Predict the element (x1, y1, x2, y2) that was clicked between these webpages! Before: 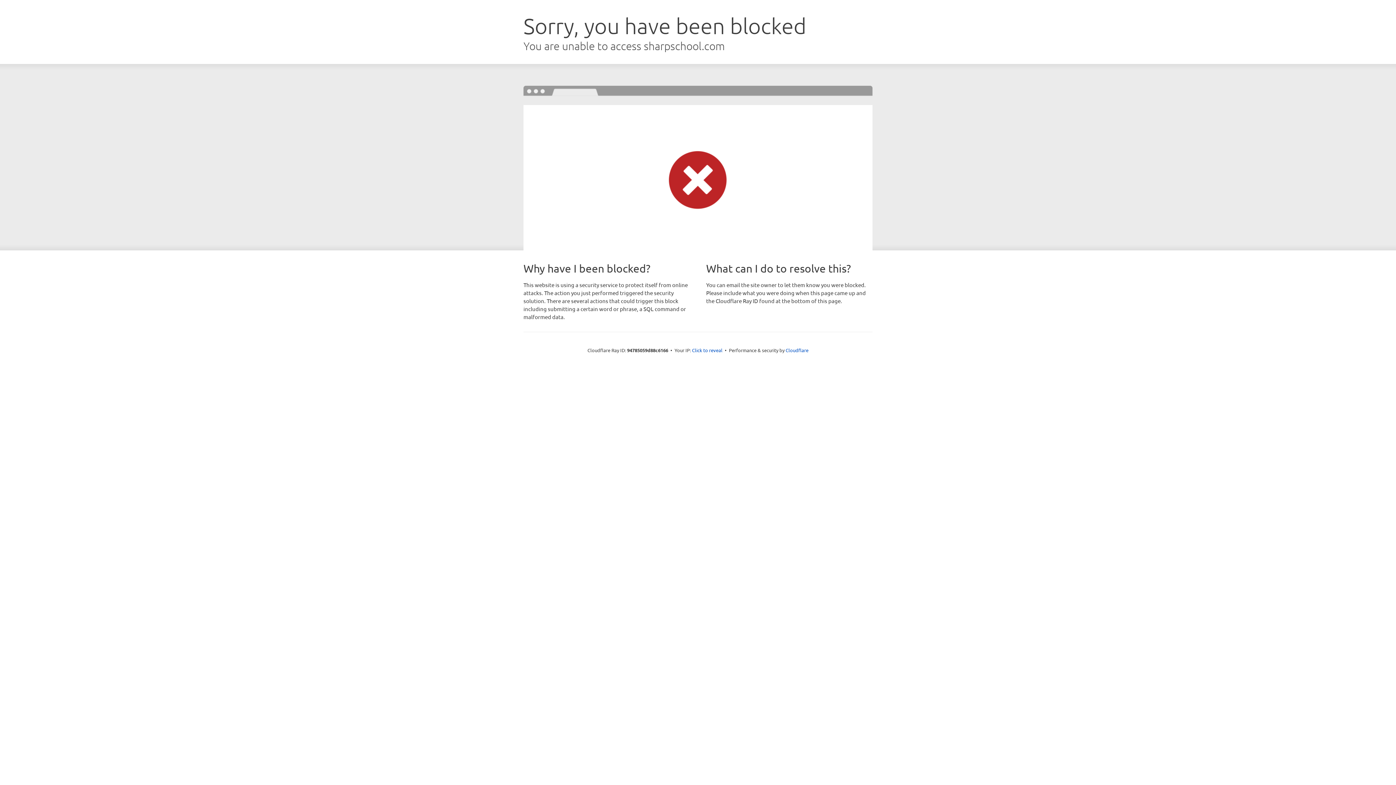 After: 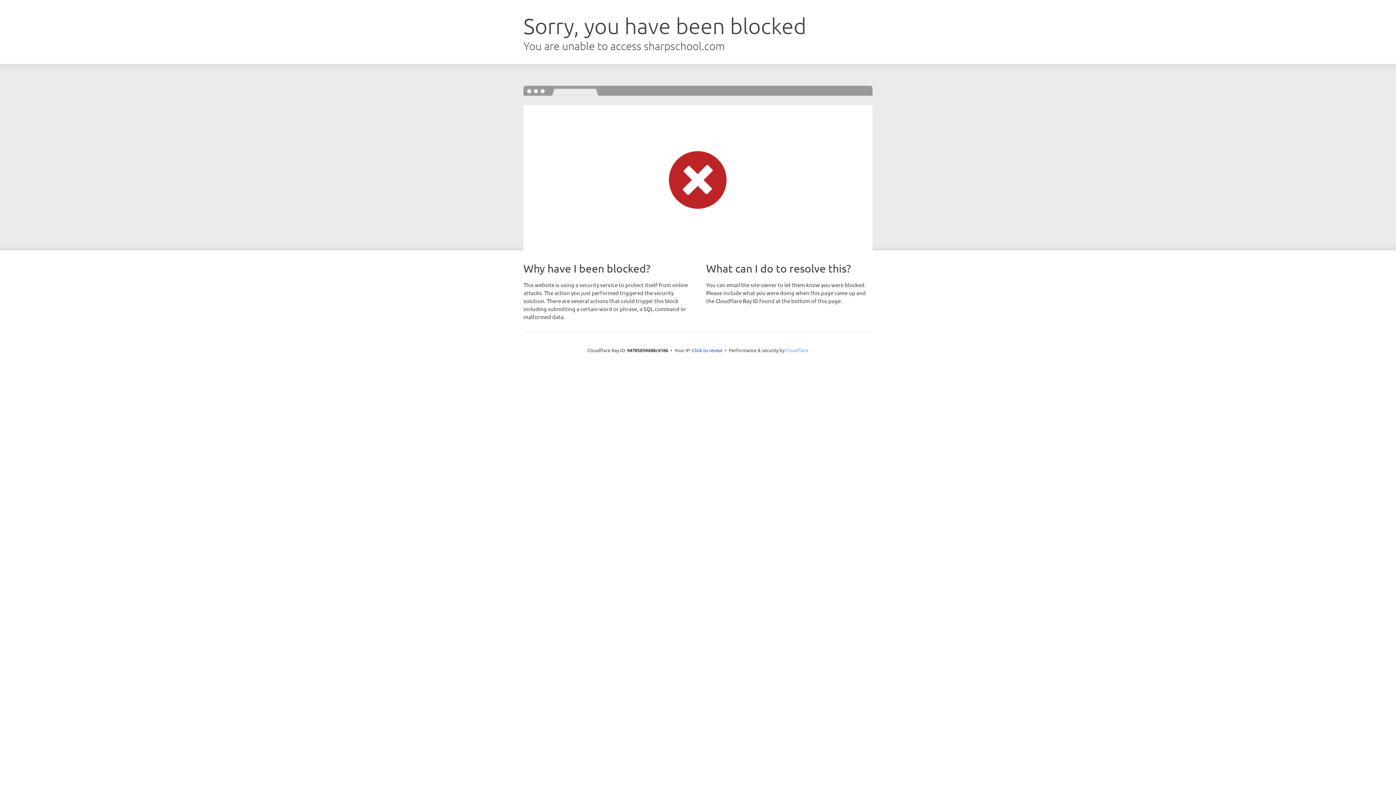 Action: label: Cloudflare bbox: (785, 347, 808, 353)